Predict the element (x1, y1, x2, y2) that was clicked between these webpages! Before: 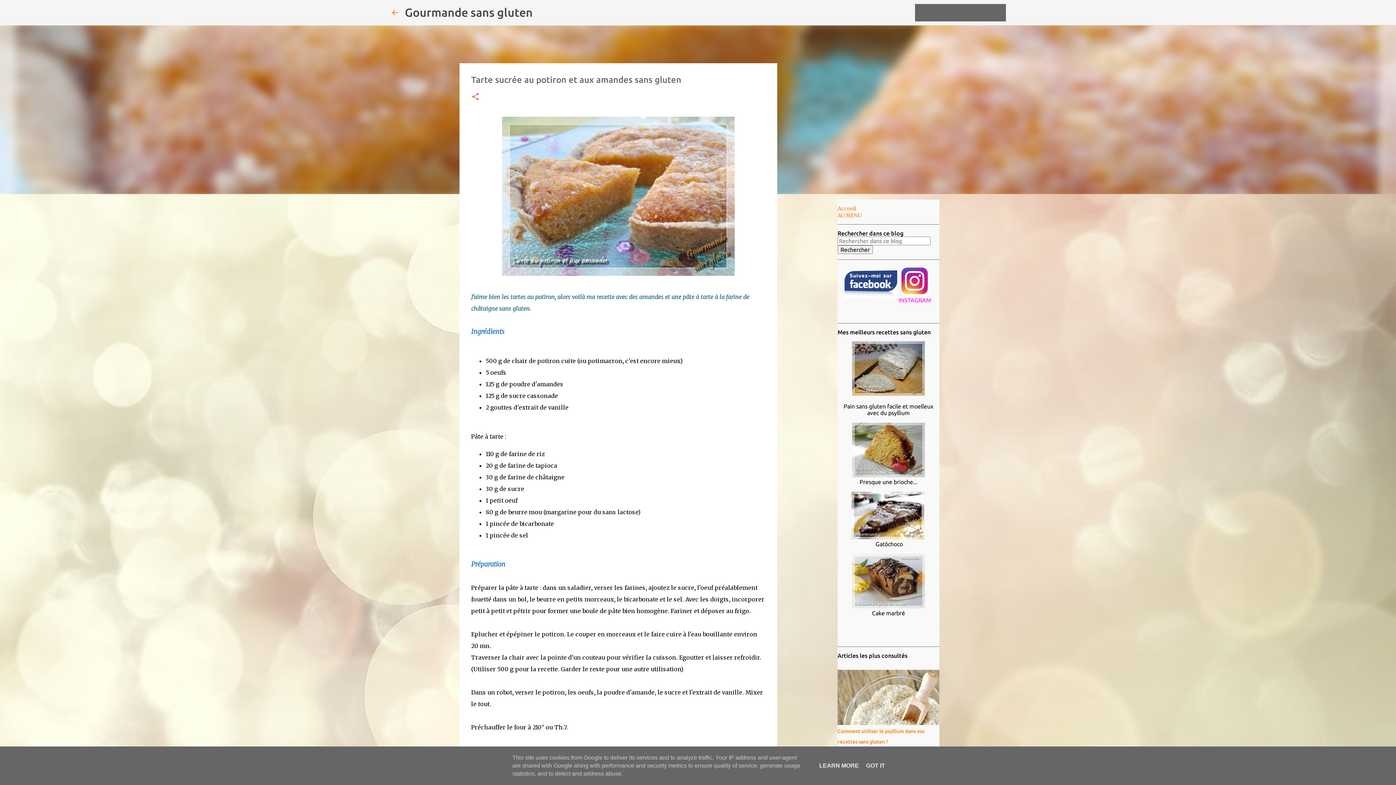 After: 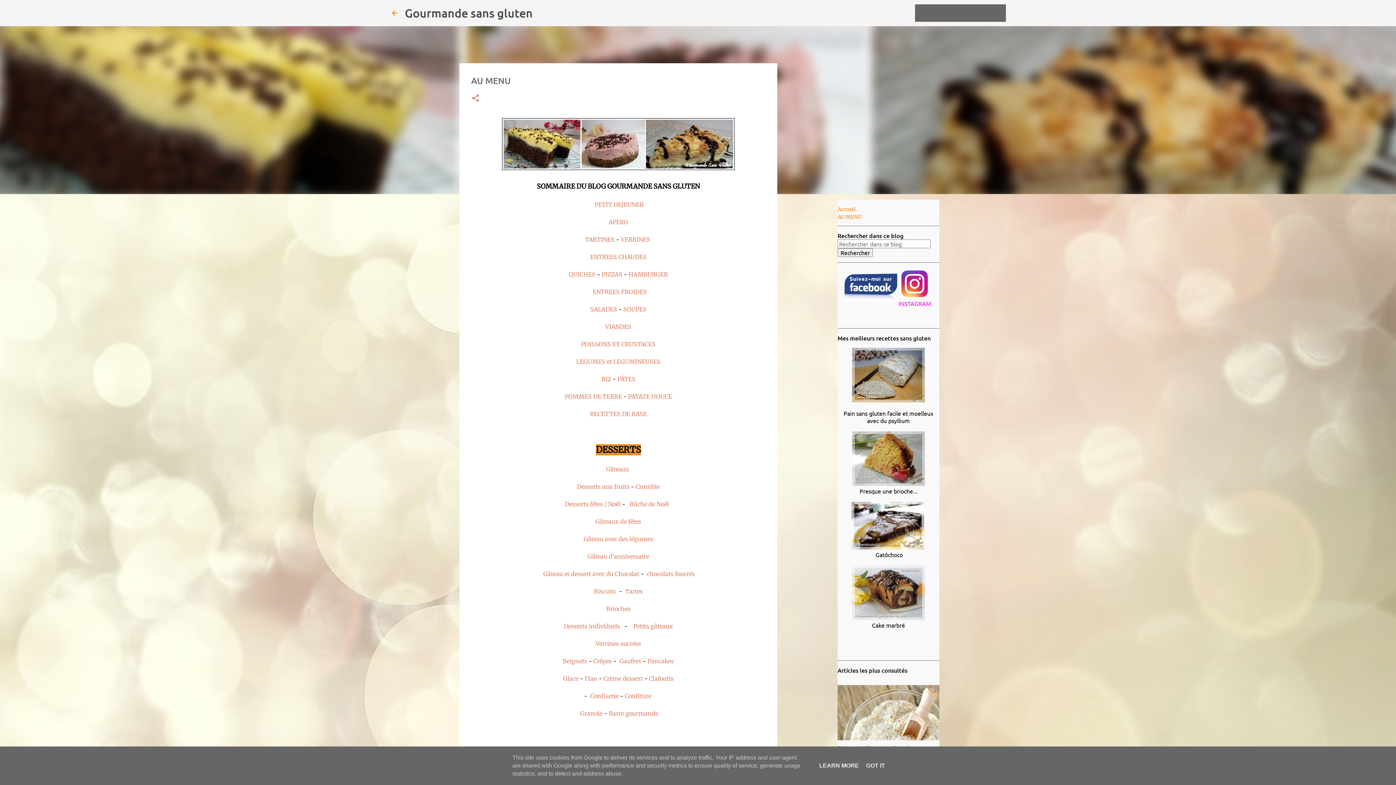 Action: label: AU MENU bbox: (837, 212, 861, 218)